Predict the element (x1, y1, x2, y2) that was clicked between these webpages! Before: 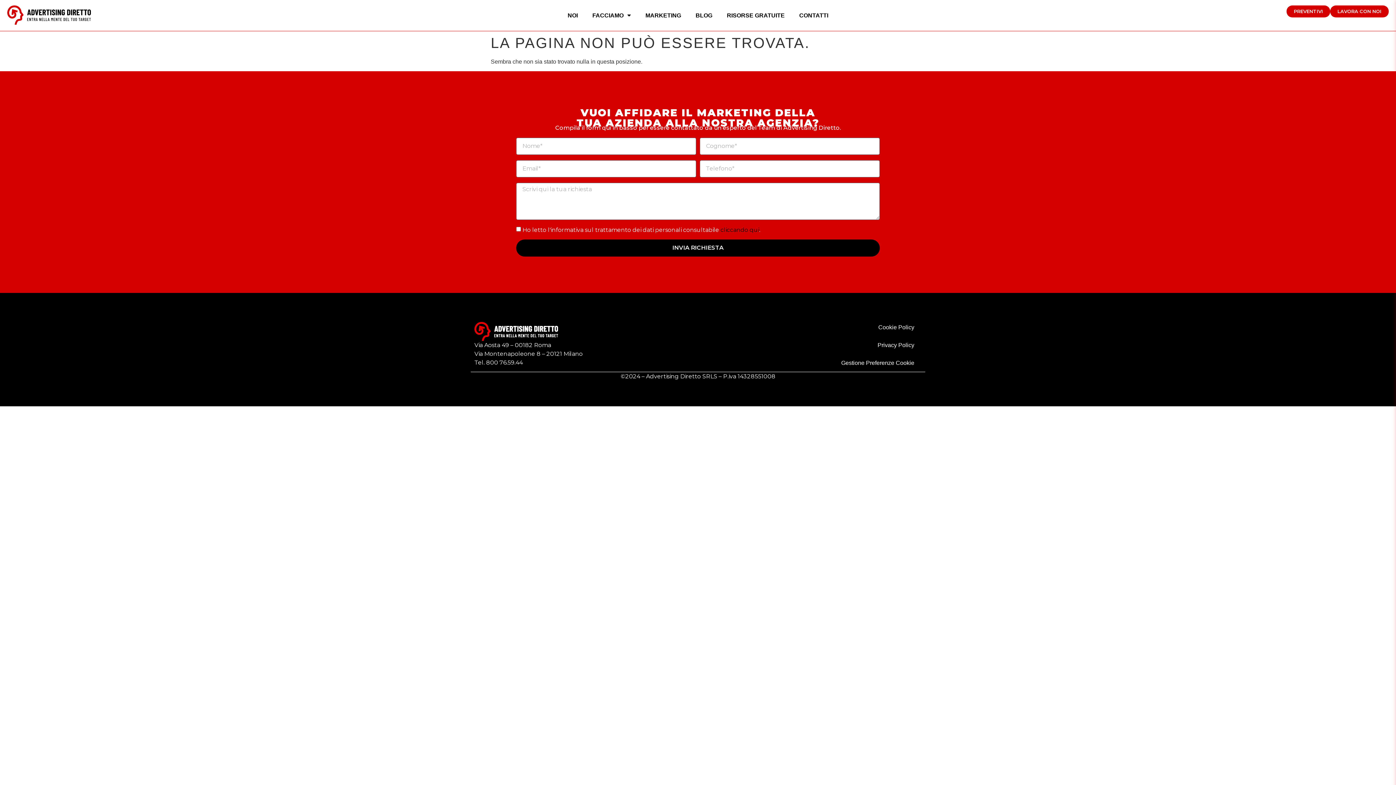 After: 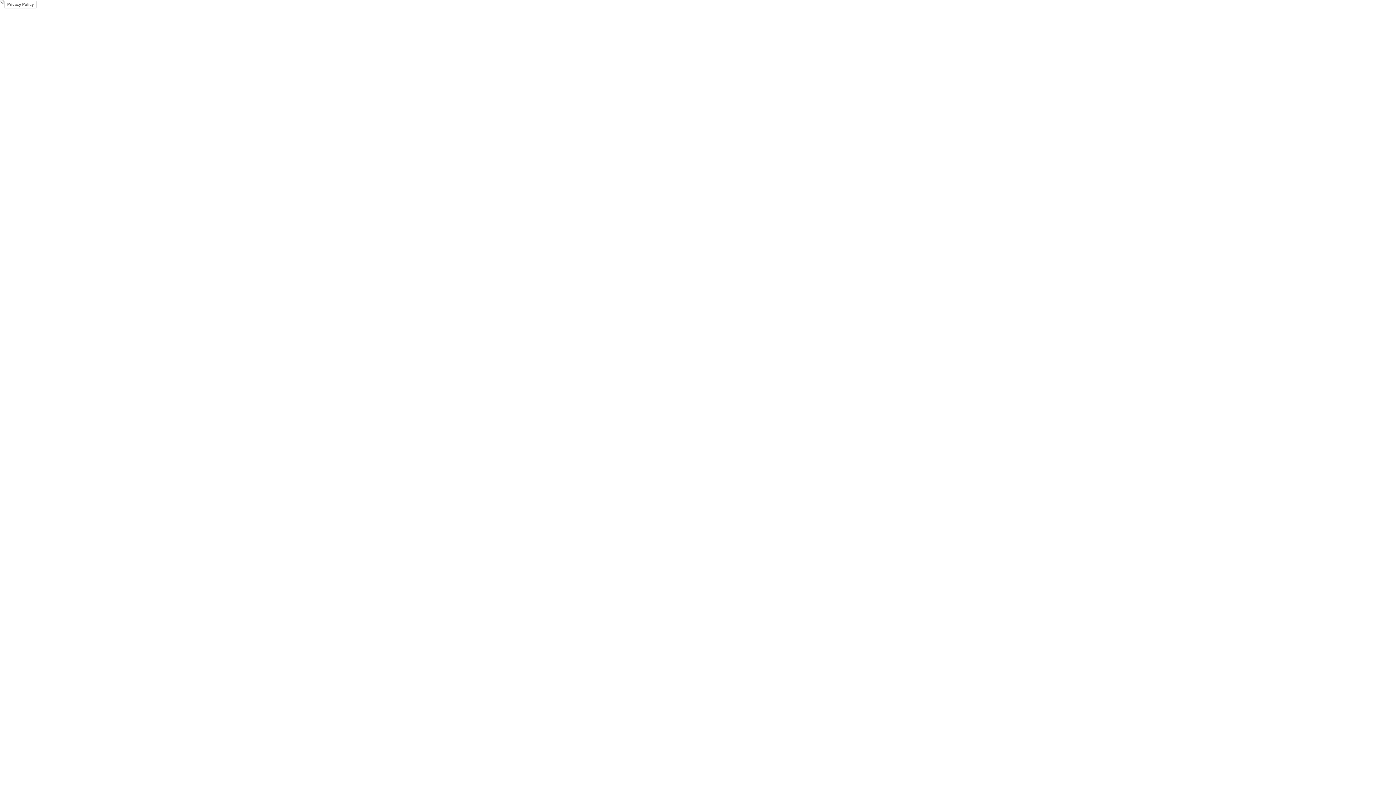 Action: label: Privacy Policy bbox: (698, 339, 921, 350)